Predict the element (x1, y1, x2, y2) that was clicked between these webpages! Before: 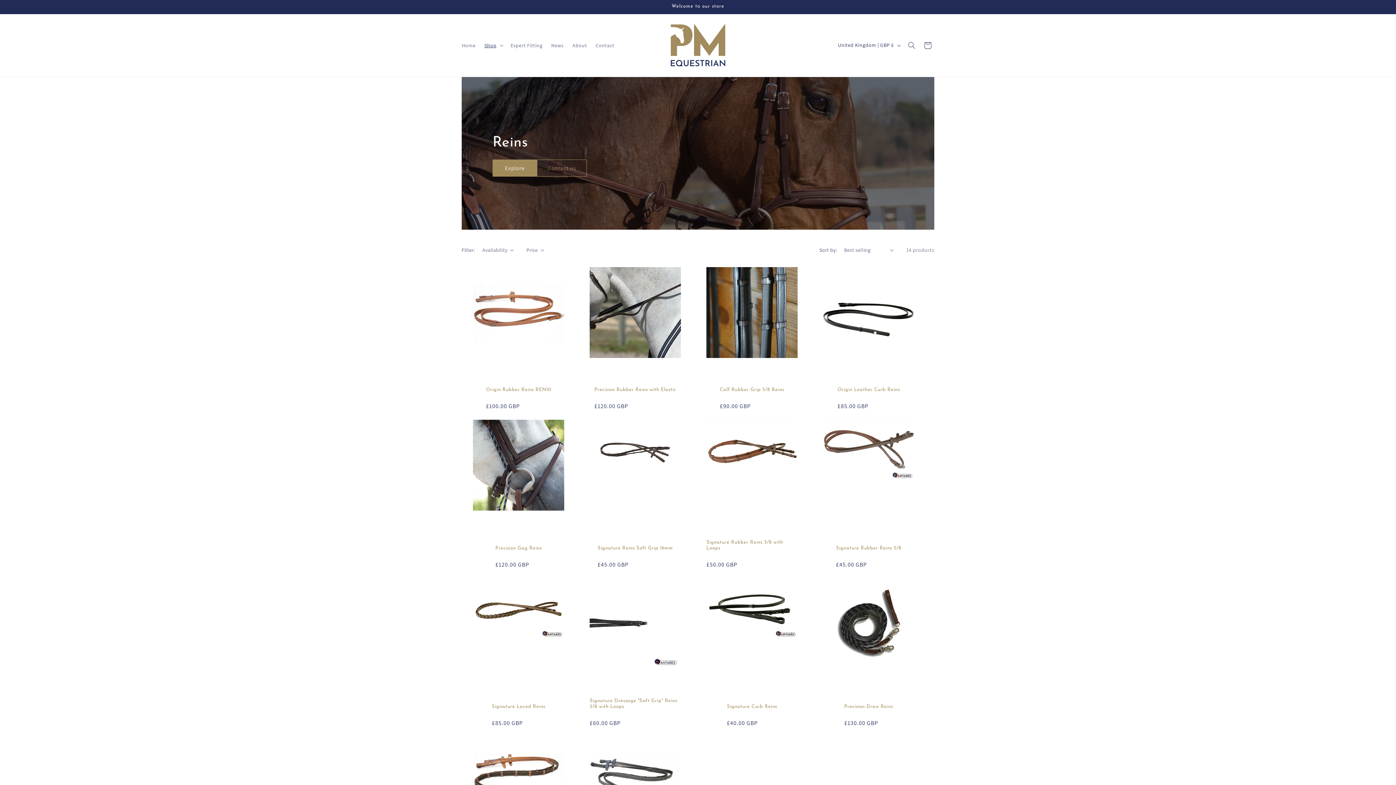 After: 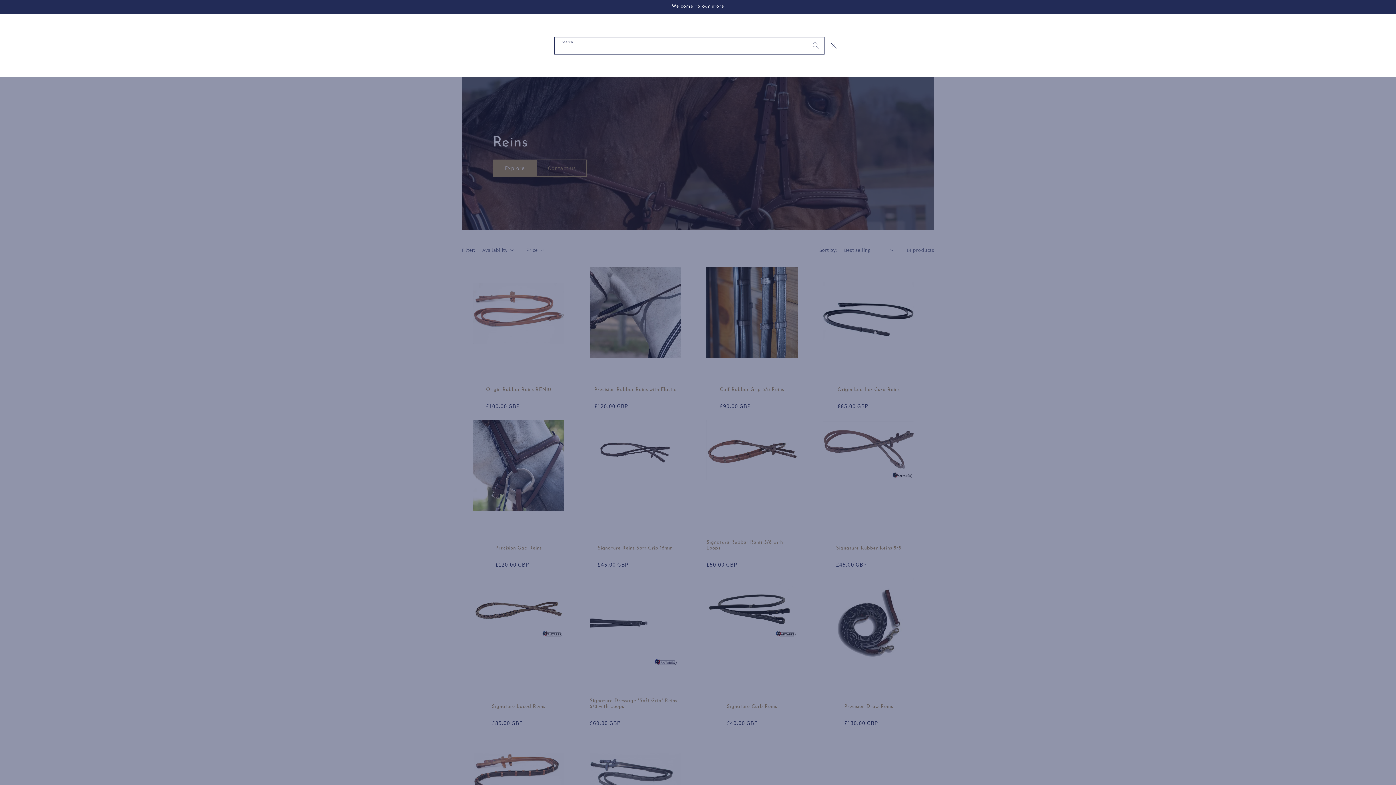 Action: bbox: (904, 37, 920, 53) label: Search